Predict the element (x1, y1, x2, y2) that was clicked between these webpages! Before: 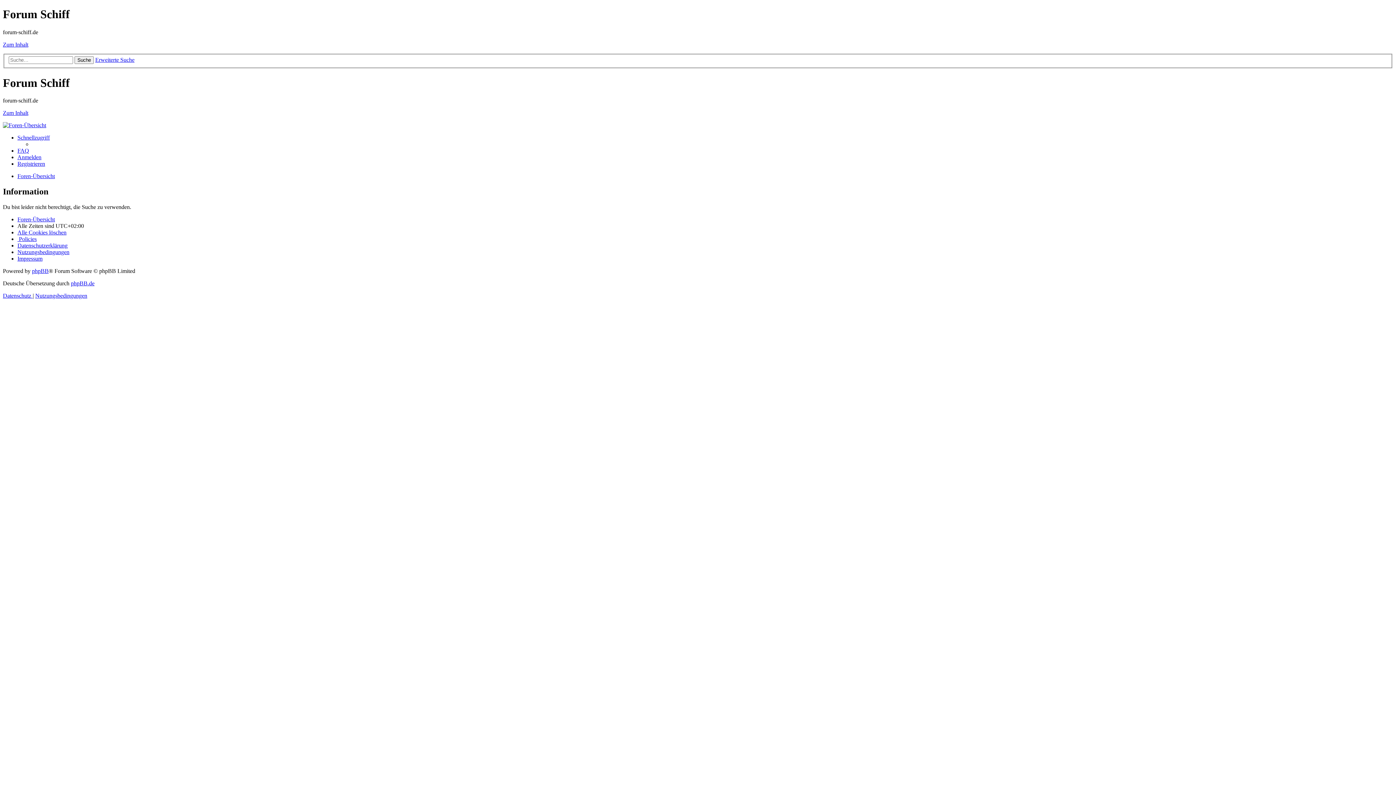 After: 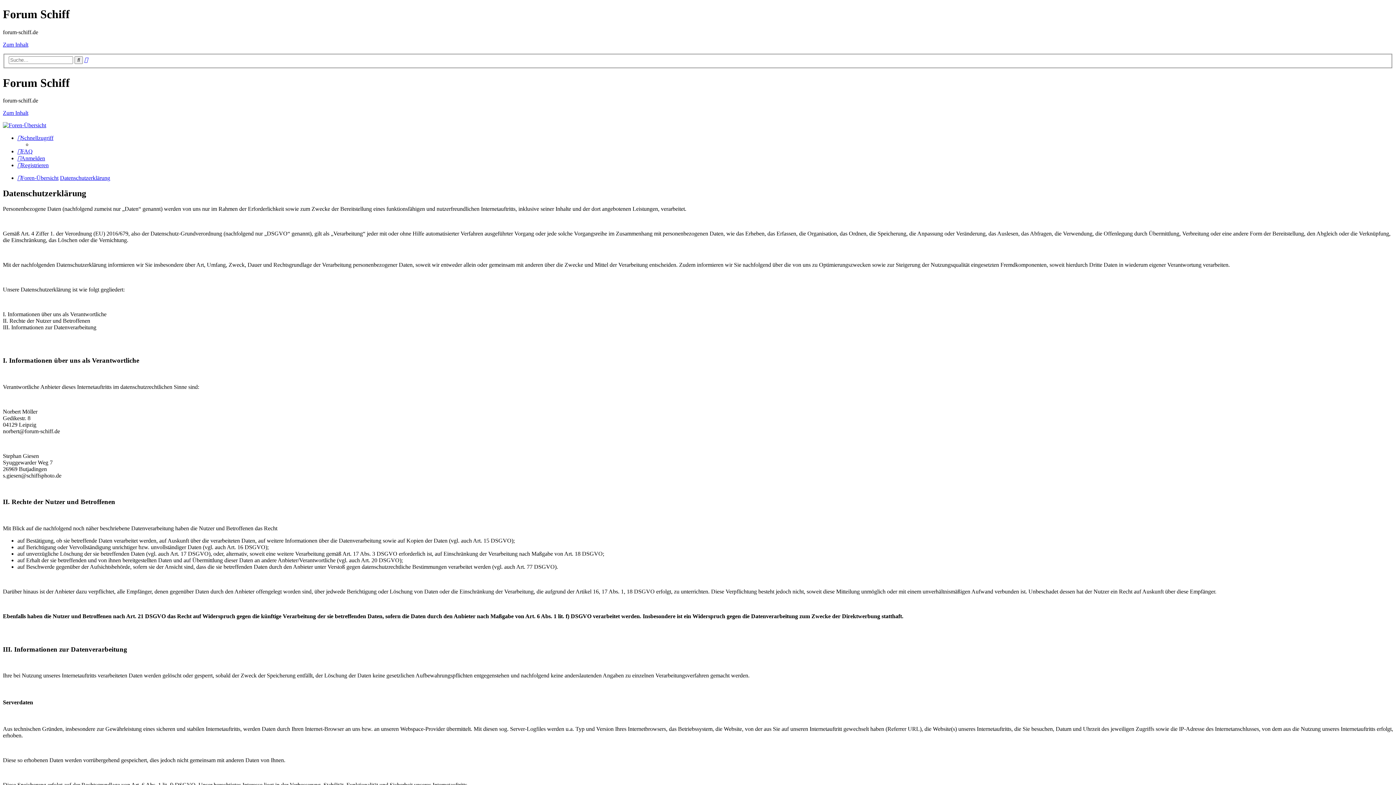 Action: bbox: (17, 242, 67, 248) label: Datenschutzerklärung